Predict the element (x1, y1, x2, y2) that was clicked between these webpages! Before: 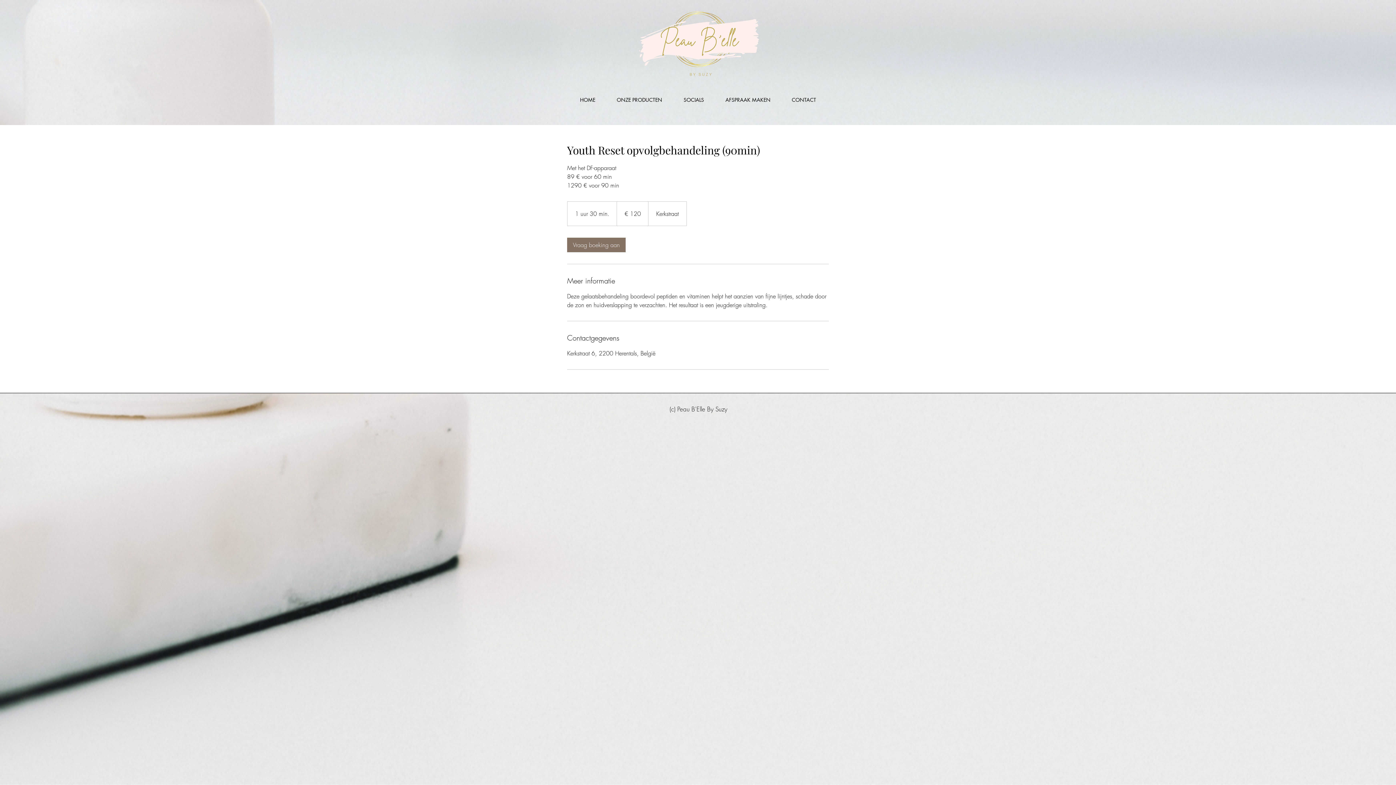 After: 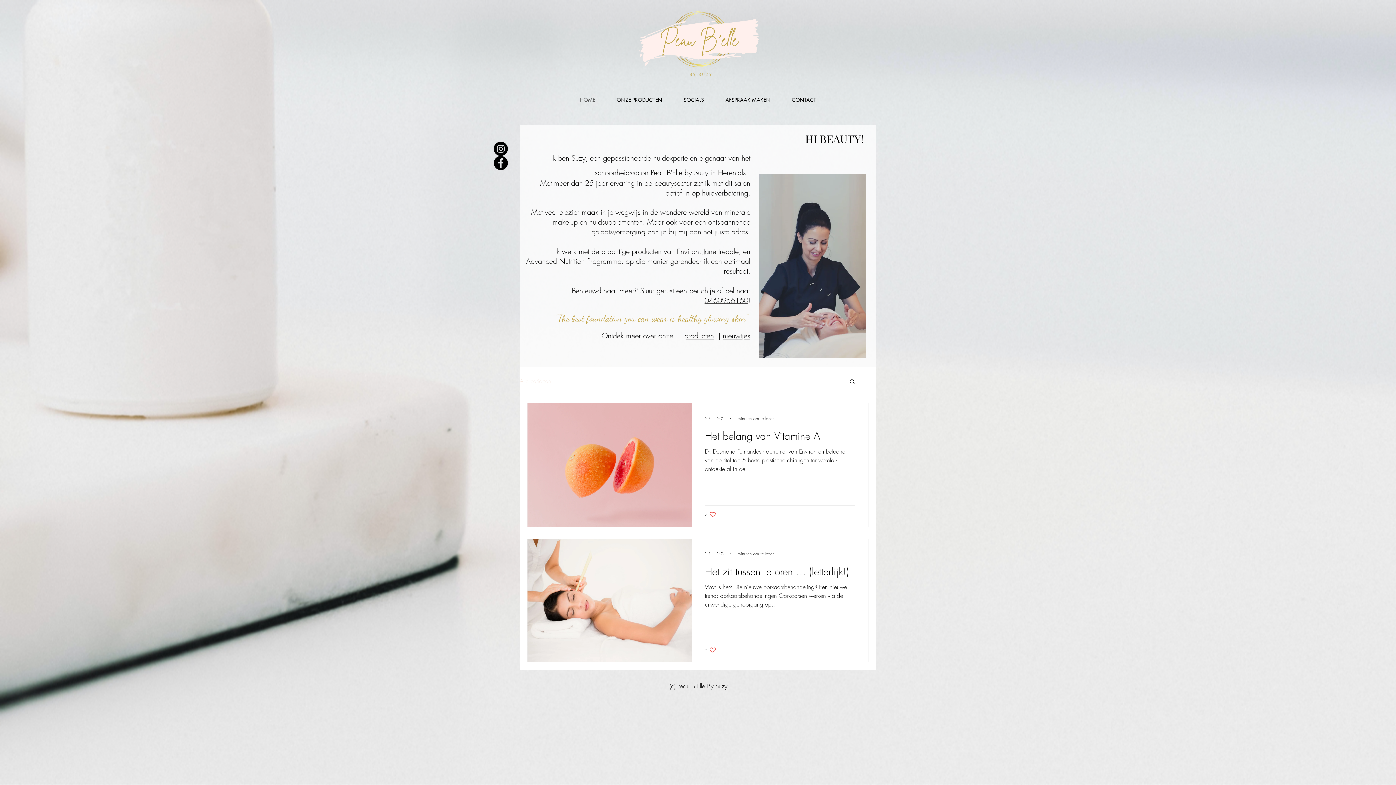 Action: bbox: (569, 90, 606, 109) label: HOME